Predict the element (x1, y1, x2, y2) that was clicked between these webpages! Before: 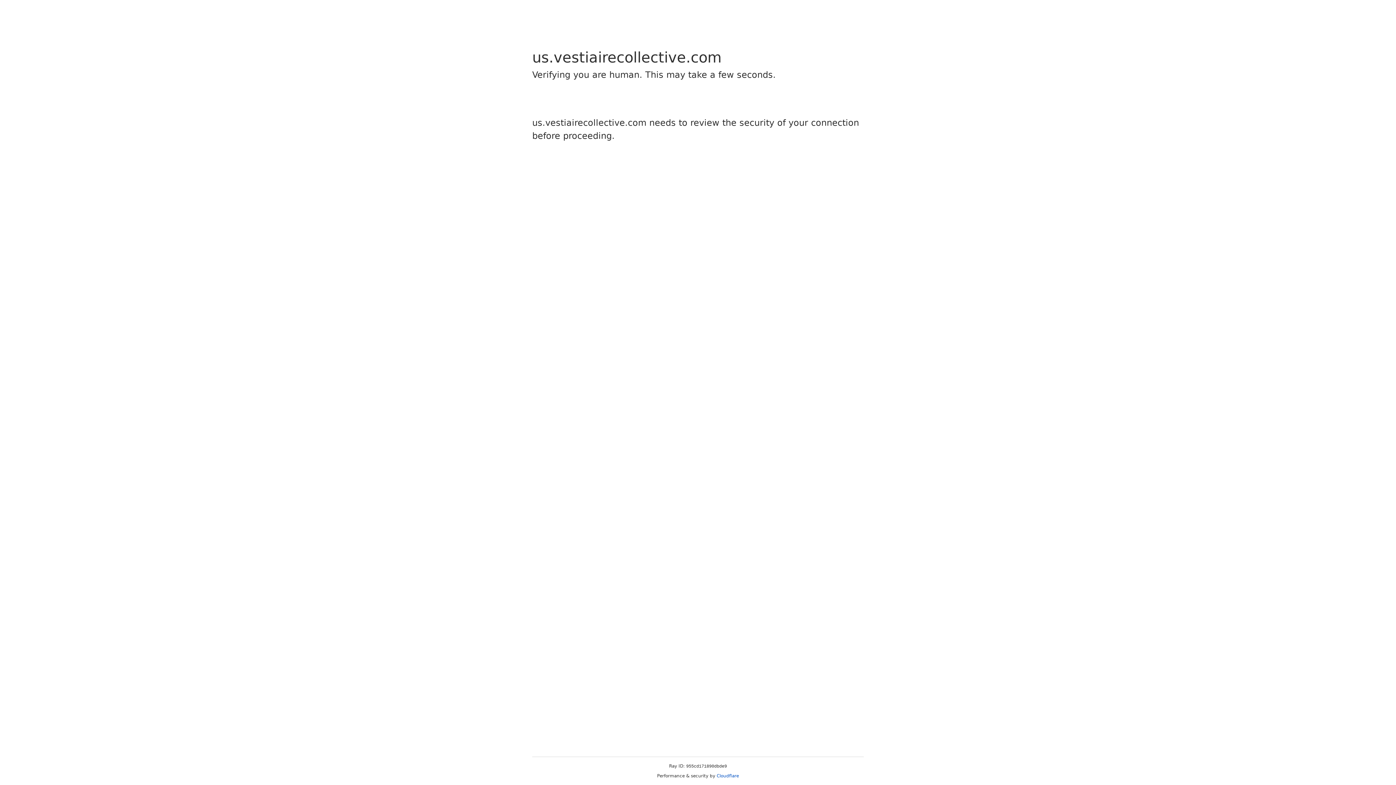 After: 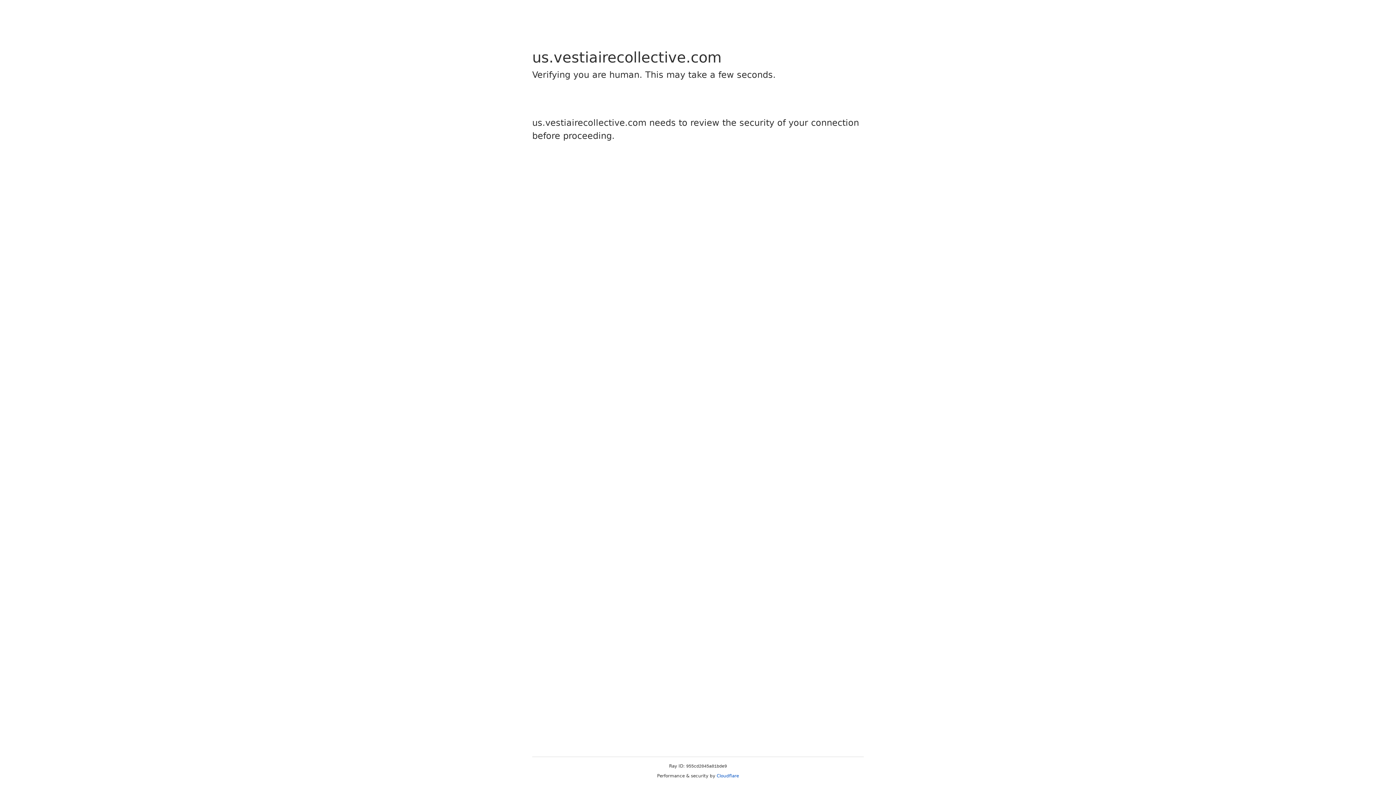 Action: label: Cloudflare bbox: (716, 773, 739, 778)